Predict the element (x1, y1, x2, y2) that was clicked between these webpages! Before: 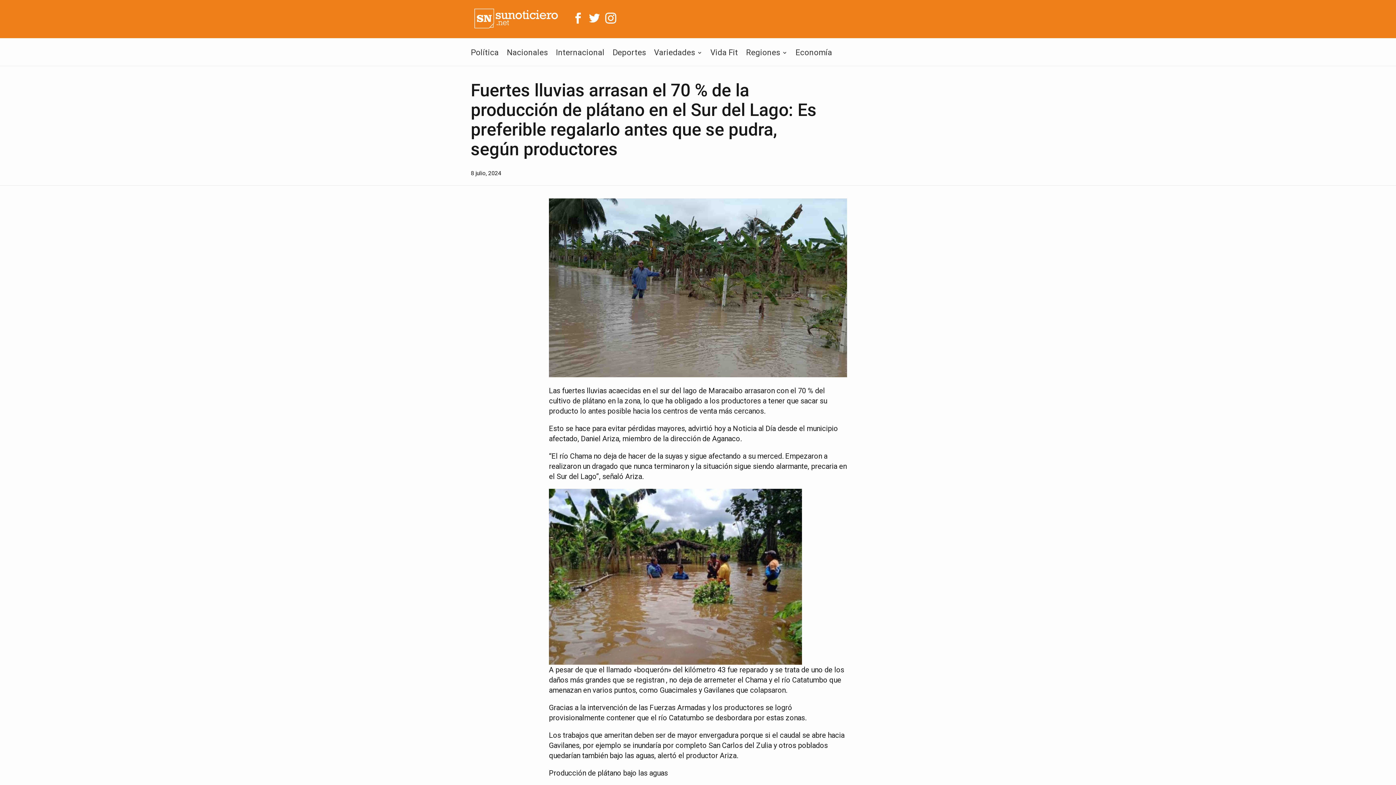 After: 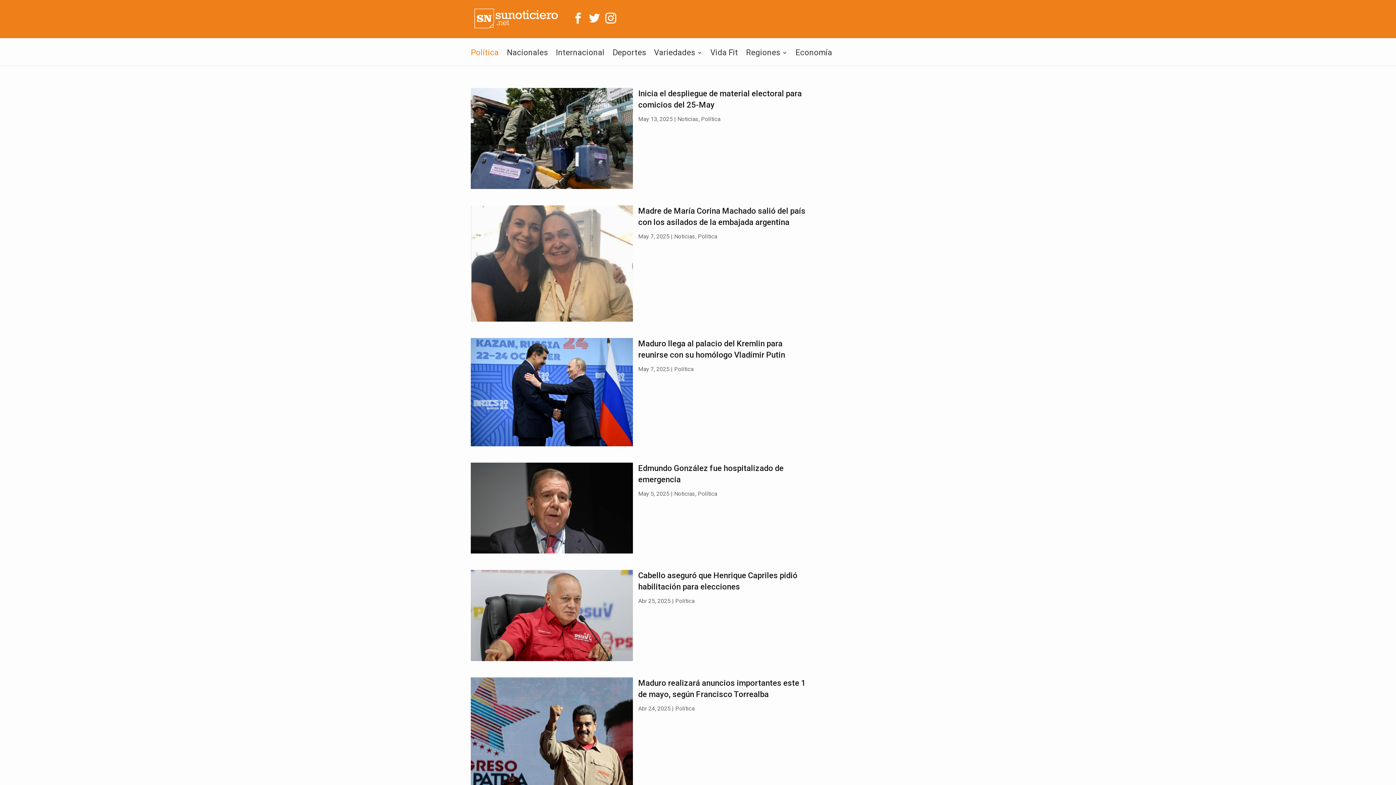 Action: label: Política bbox: (470, 50, 498, 65)